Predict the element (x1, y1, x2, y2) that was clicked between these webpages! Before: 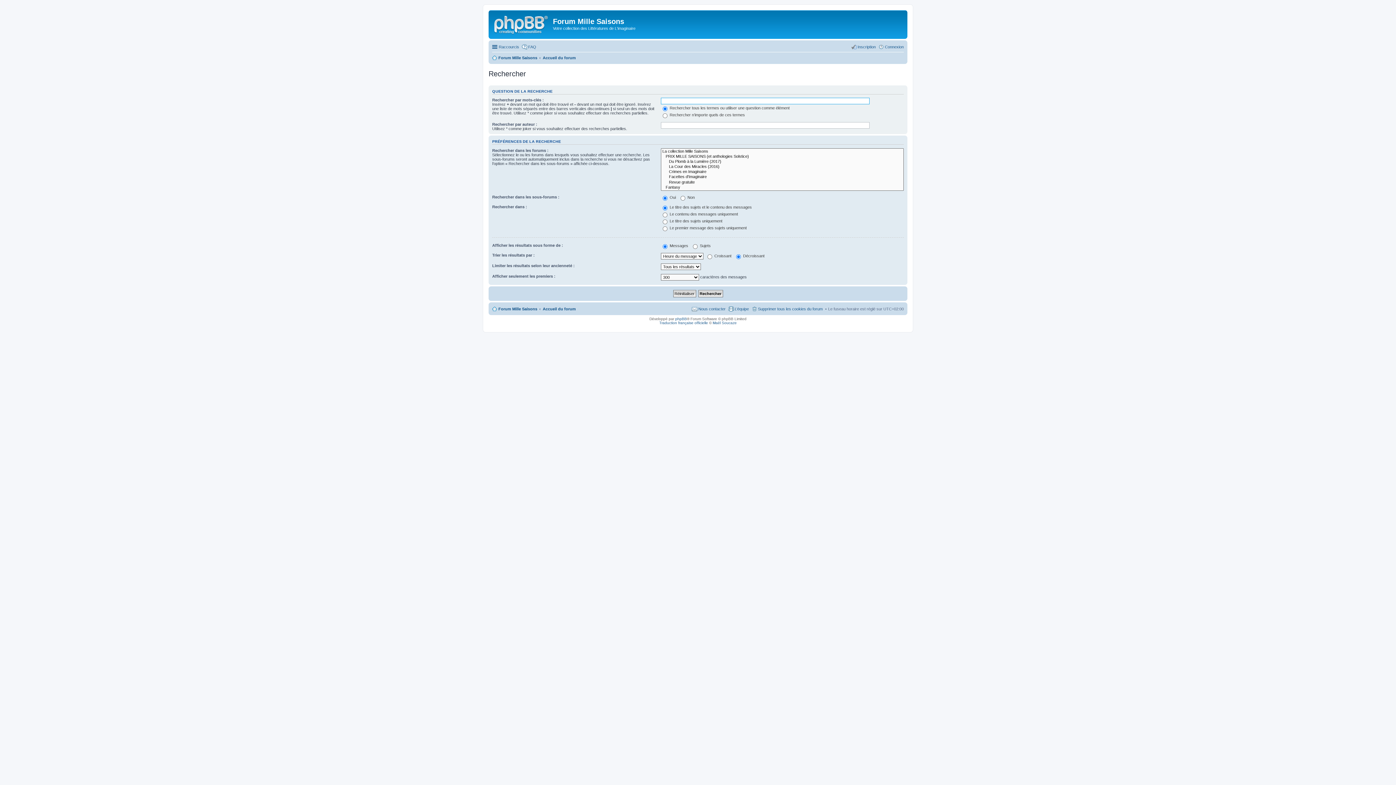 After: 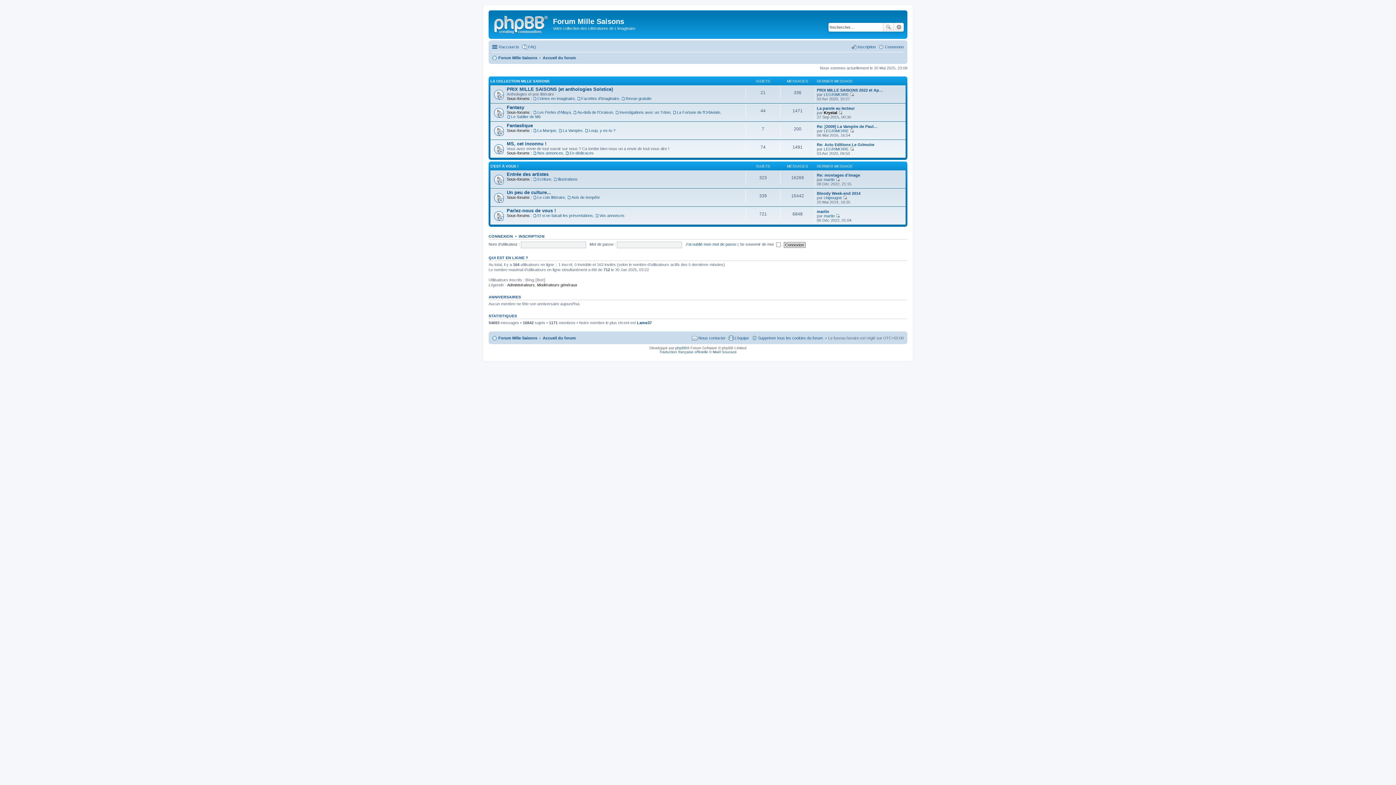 Action: bbox: (542, 304, 576, 313) label: Accueil du forum